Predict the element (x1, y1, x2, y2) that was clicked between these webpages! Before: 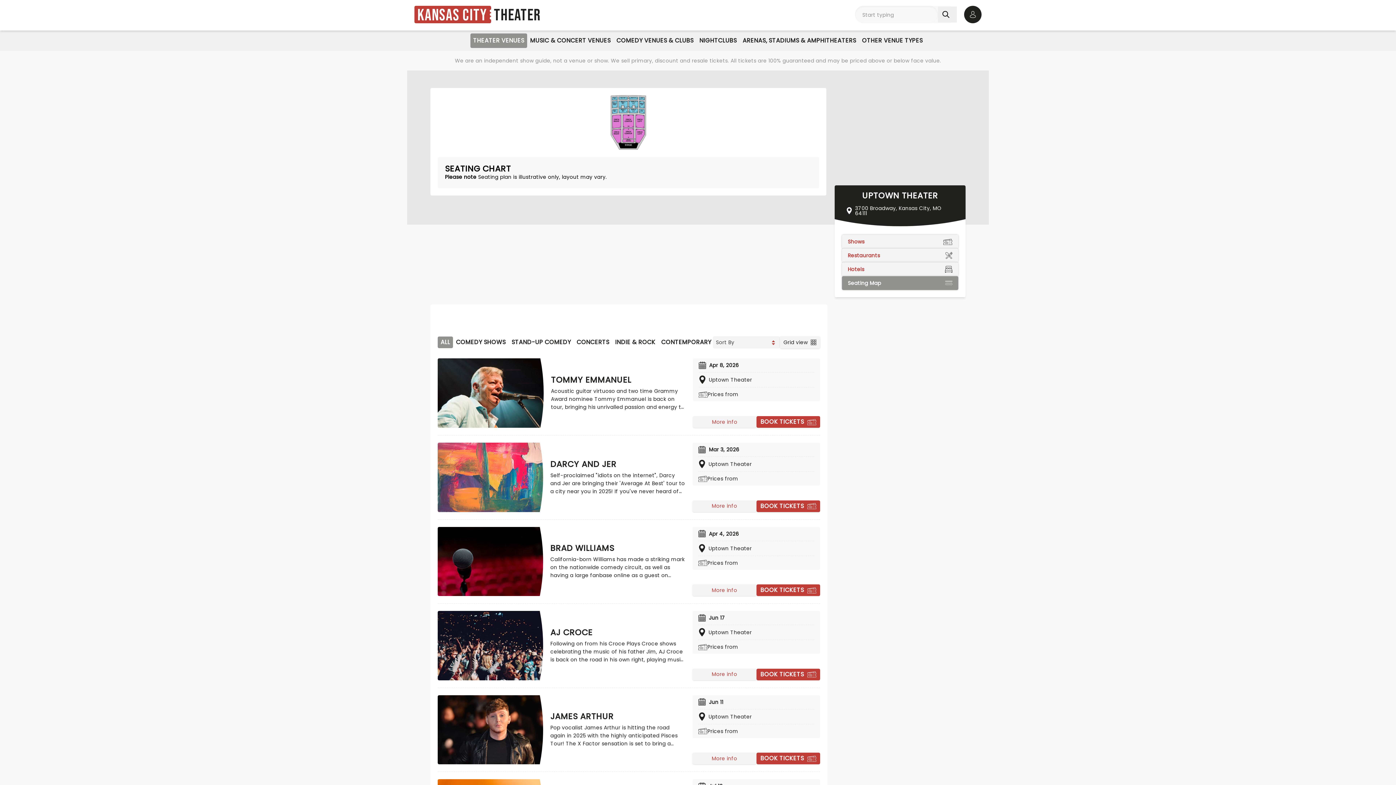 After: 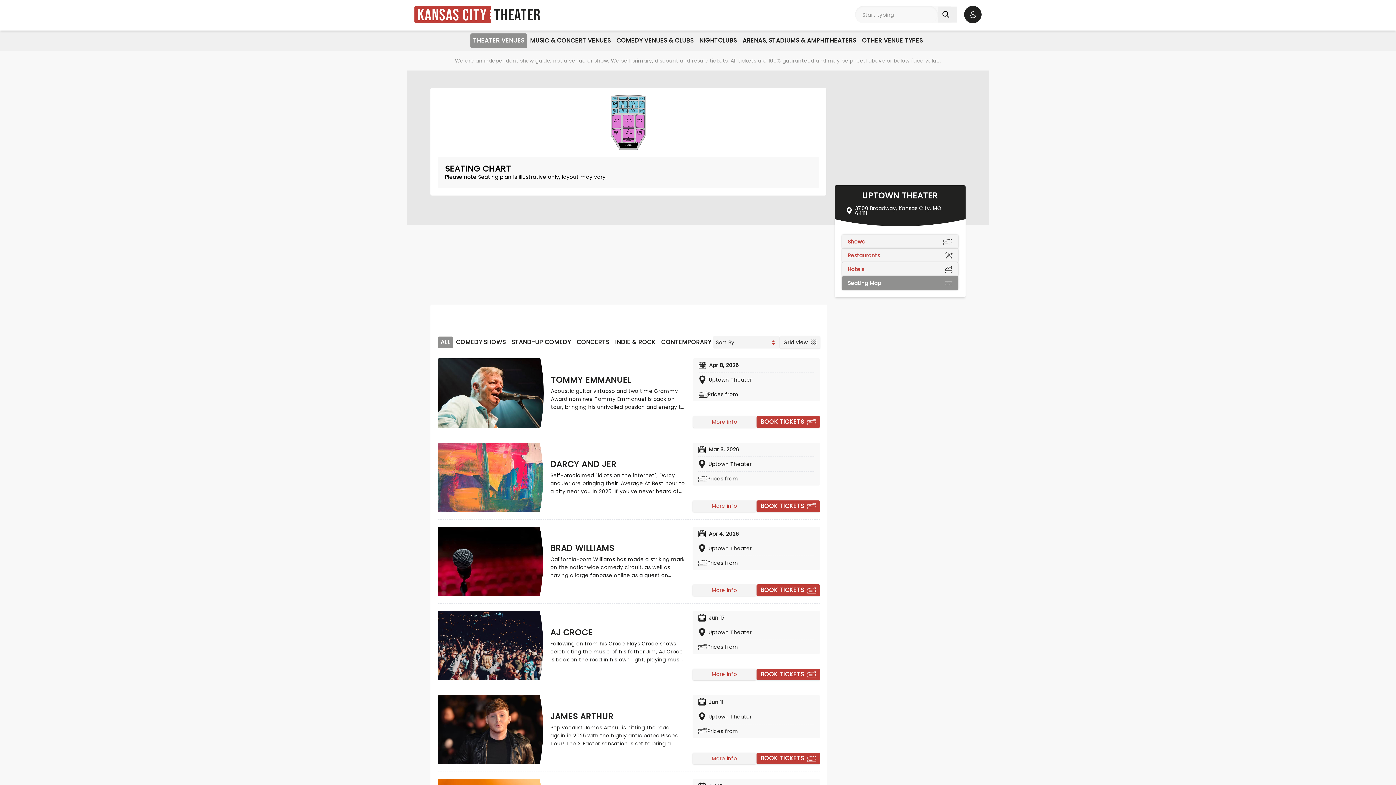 Action: label: Apr 8, 2026 bbox: (698, 358, 814, 372)